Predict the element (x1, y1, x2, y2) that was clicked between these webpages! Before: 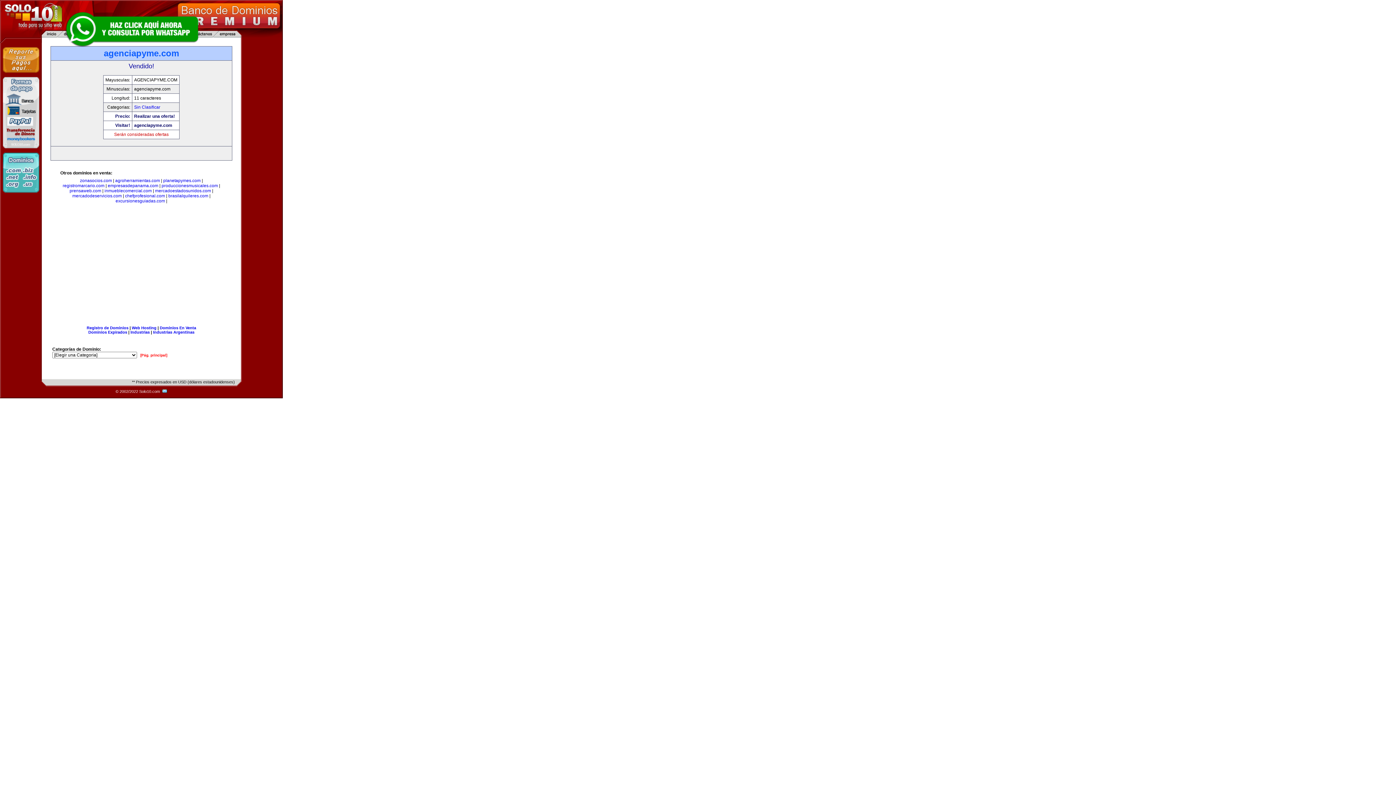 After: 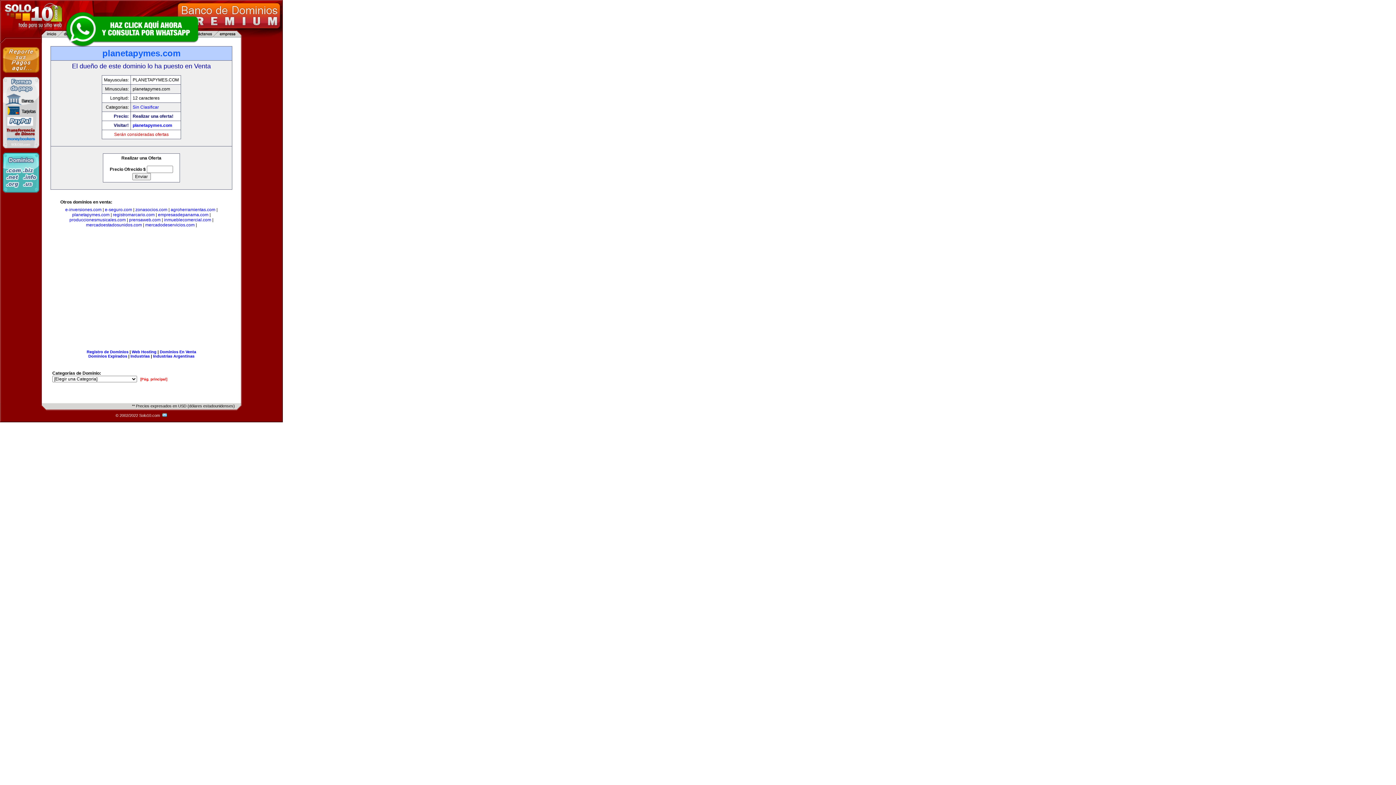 Action: label: planetapymes.com bbox: (163, 178, 200, 183)